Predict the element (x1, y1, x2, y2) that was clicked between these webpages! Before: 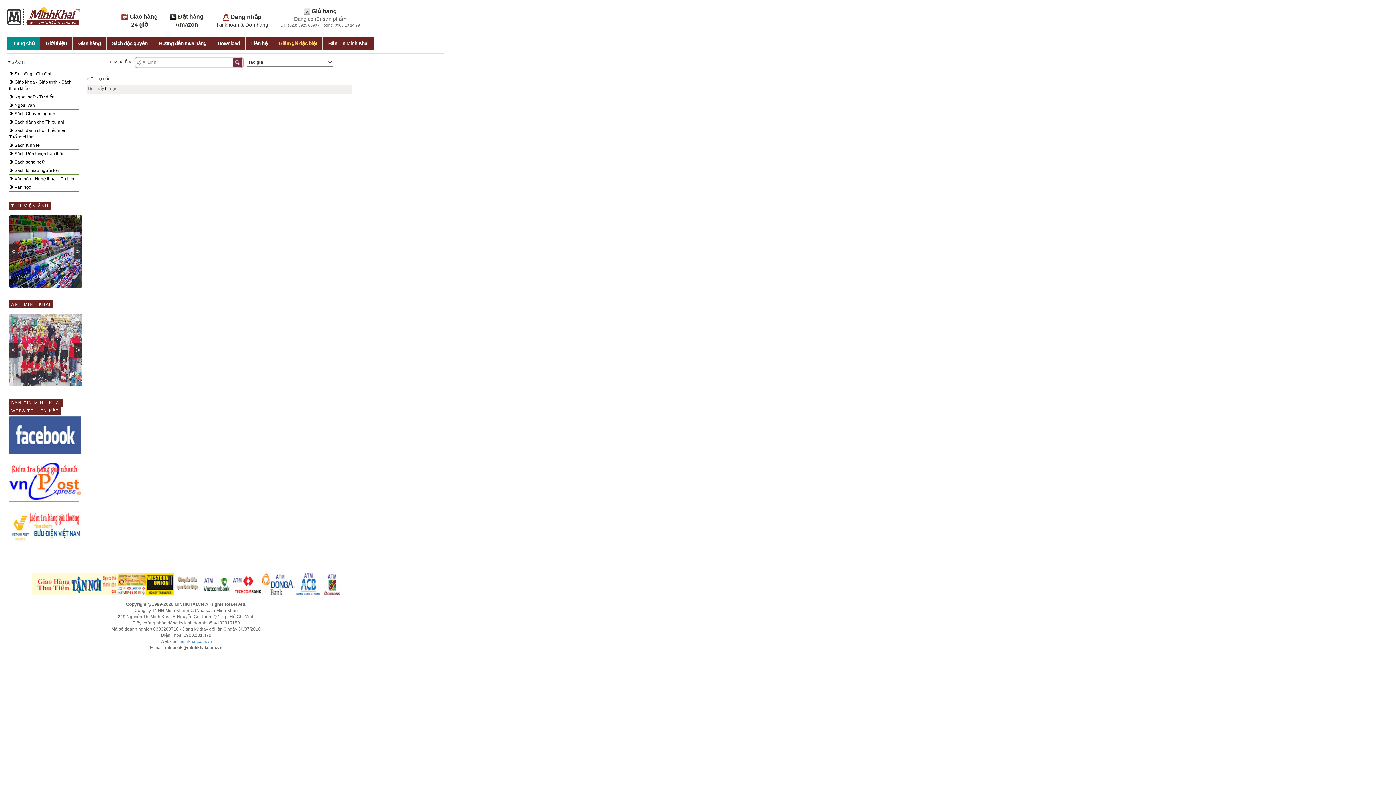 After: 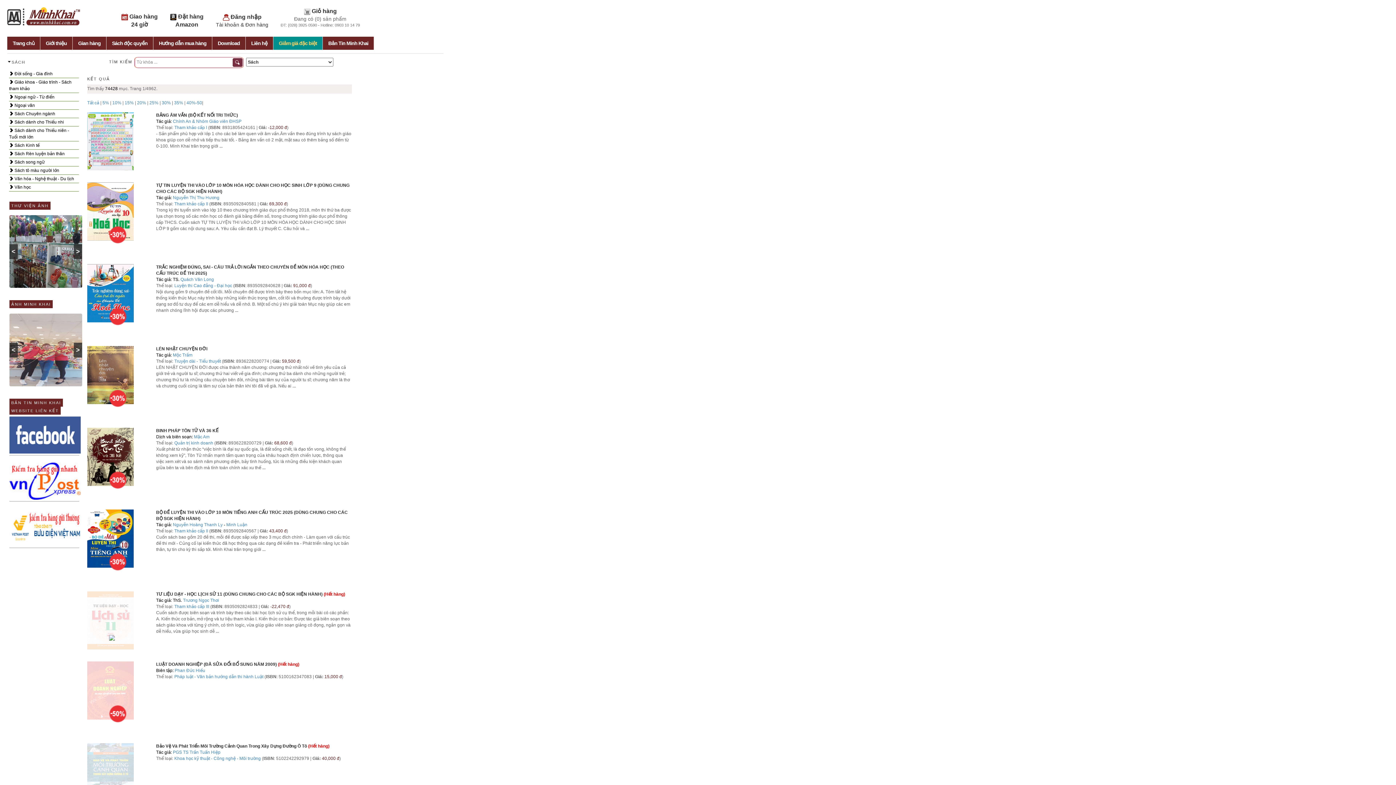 Action: bbox: (273, 36, 322, 49) label: Giảm giá đặc biệt